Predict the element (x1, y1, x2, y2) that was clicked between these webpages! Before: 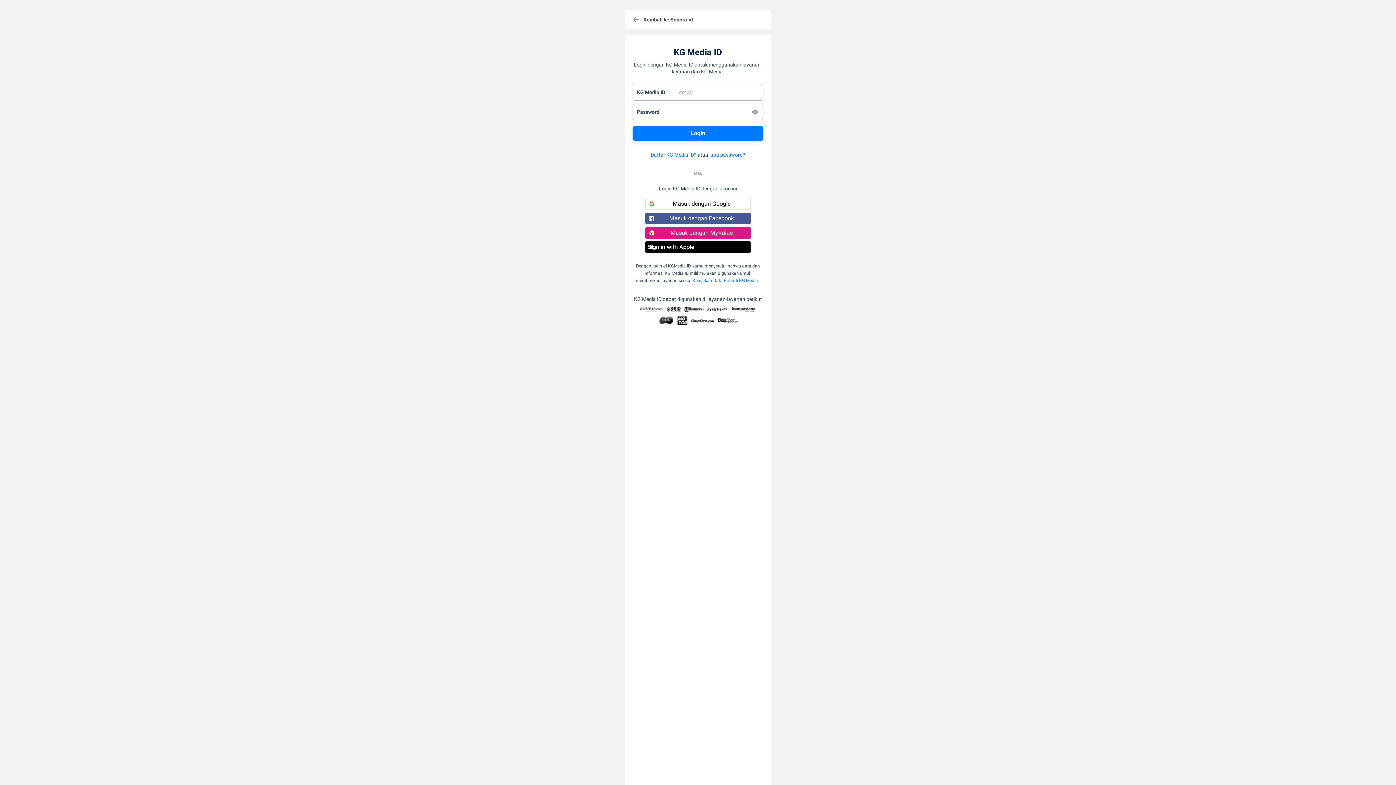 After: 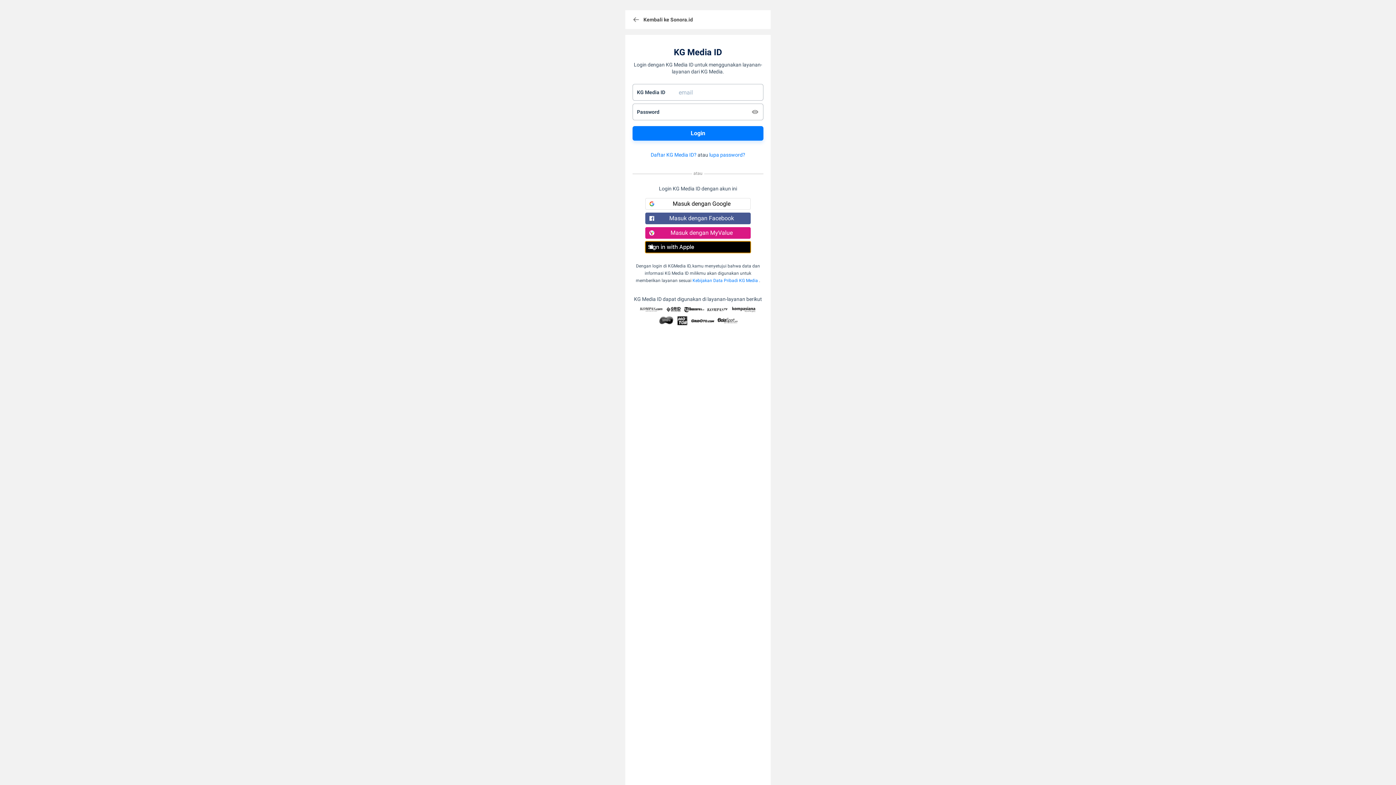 Action: label: Sign in with Apple bbox: (645, 241, 750, 253)